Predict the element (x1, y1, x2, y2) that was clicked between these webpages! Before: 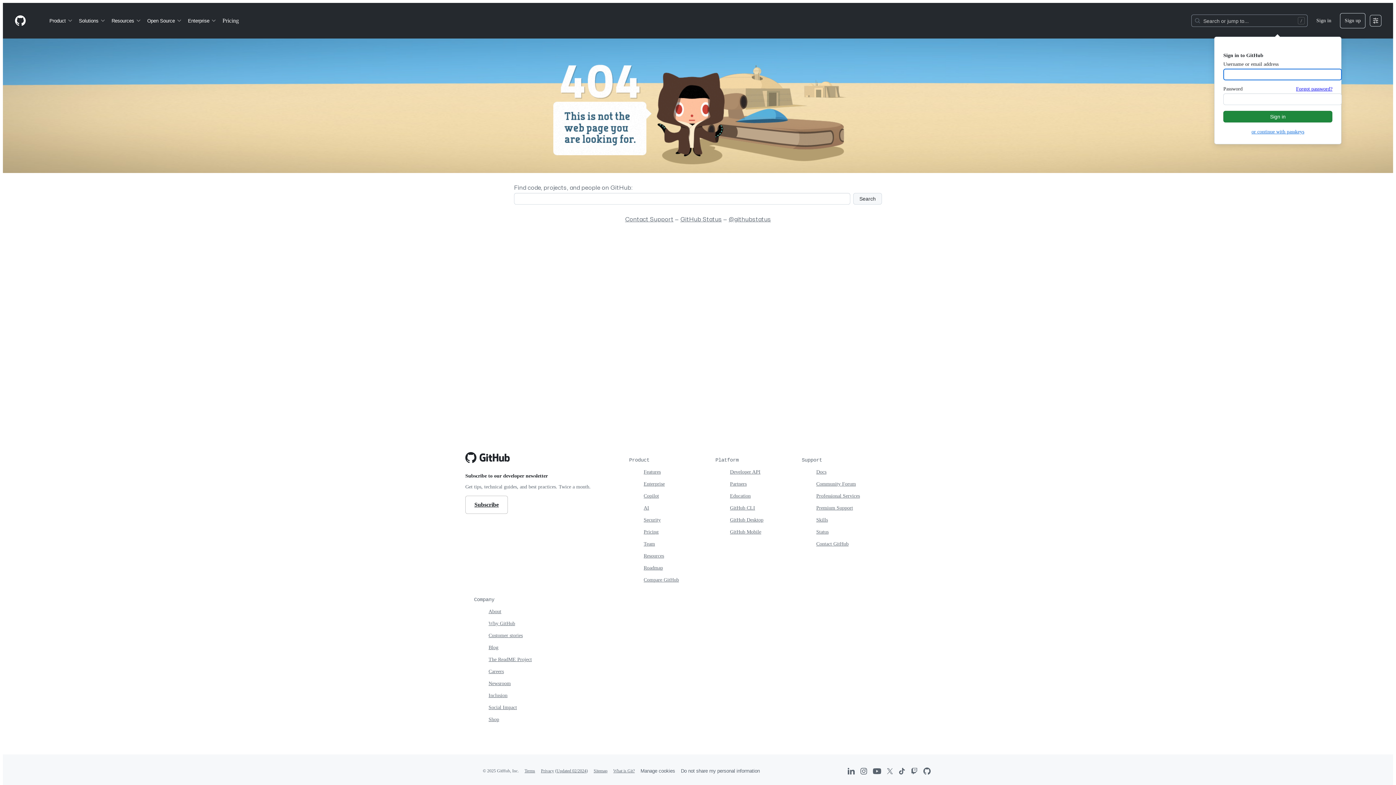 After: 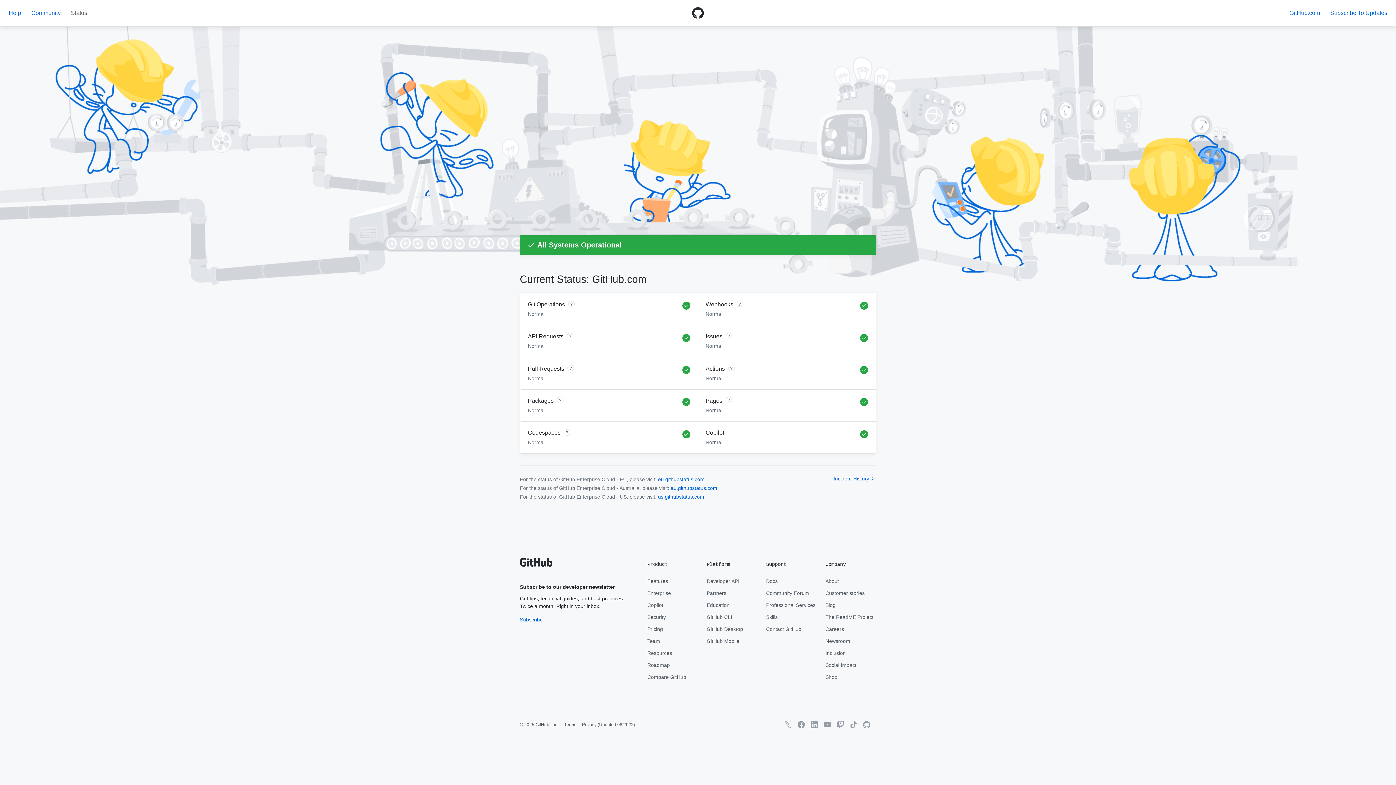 Action: label: GitHub Status bbox: (680, 216, 722, 222)